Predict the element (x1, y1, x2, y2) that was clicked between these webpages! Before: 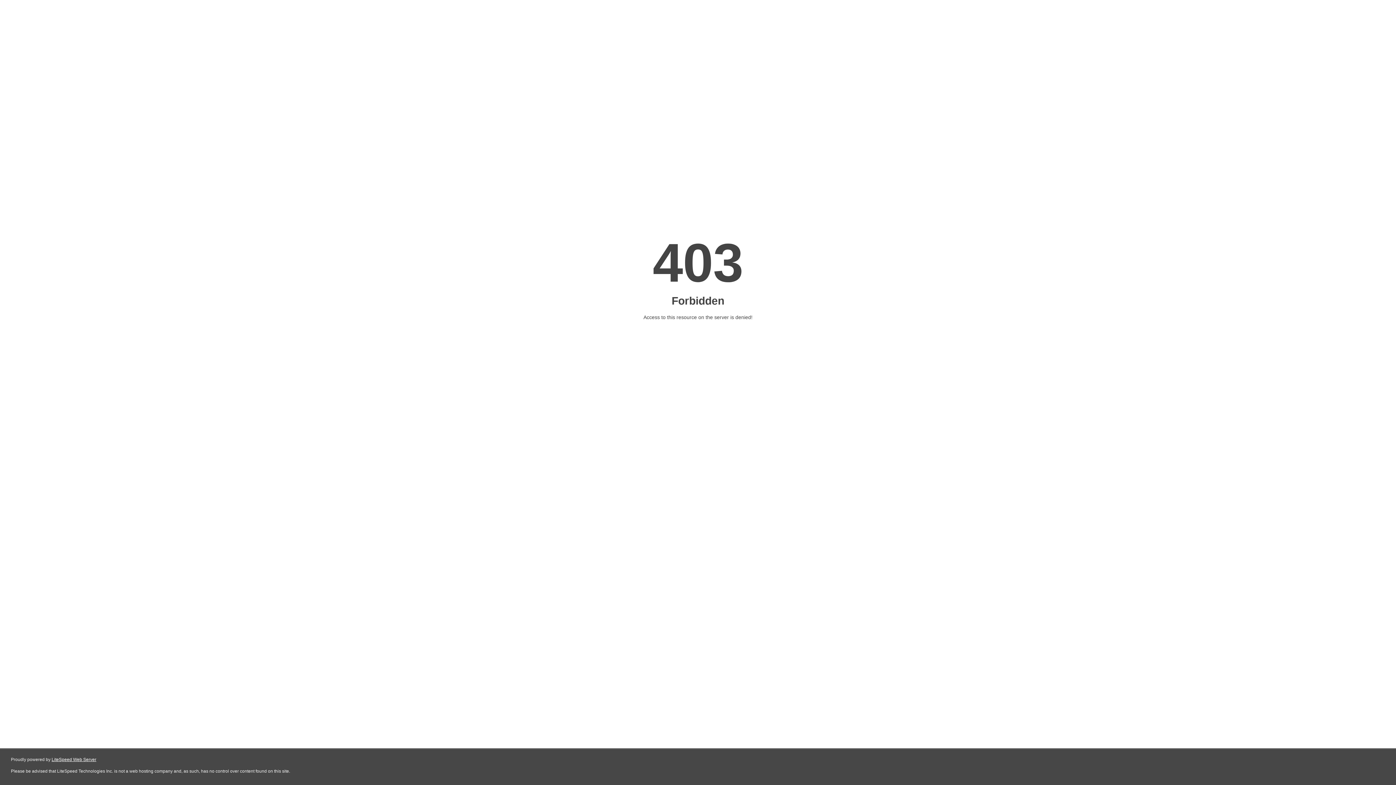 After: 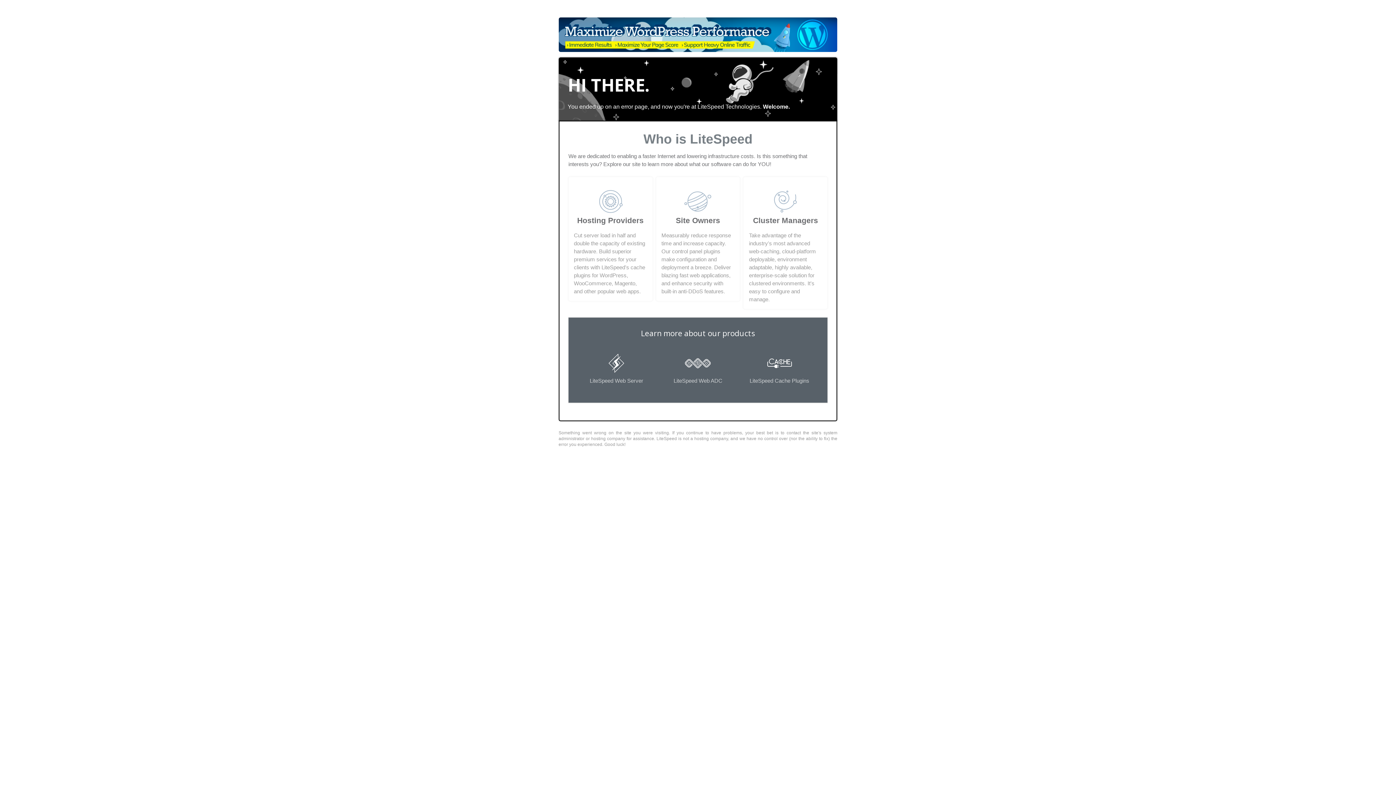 Action: bbox: (51, 757, 96, 762) label: LiteSpeed Web Server